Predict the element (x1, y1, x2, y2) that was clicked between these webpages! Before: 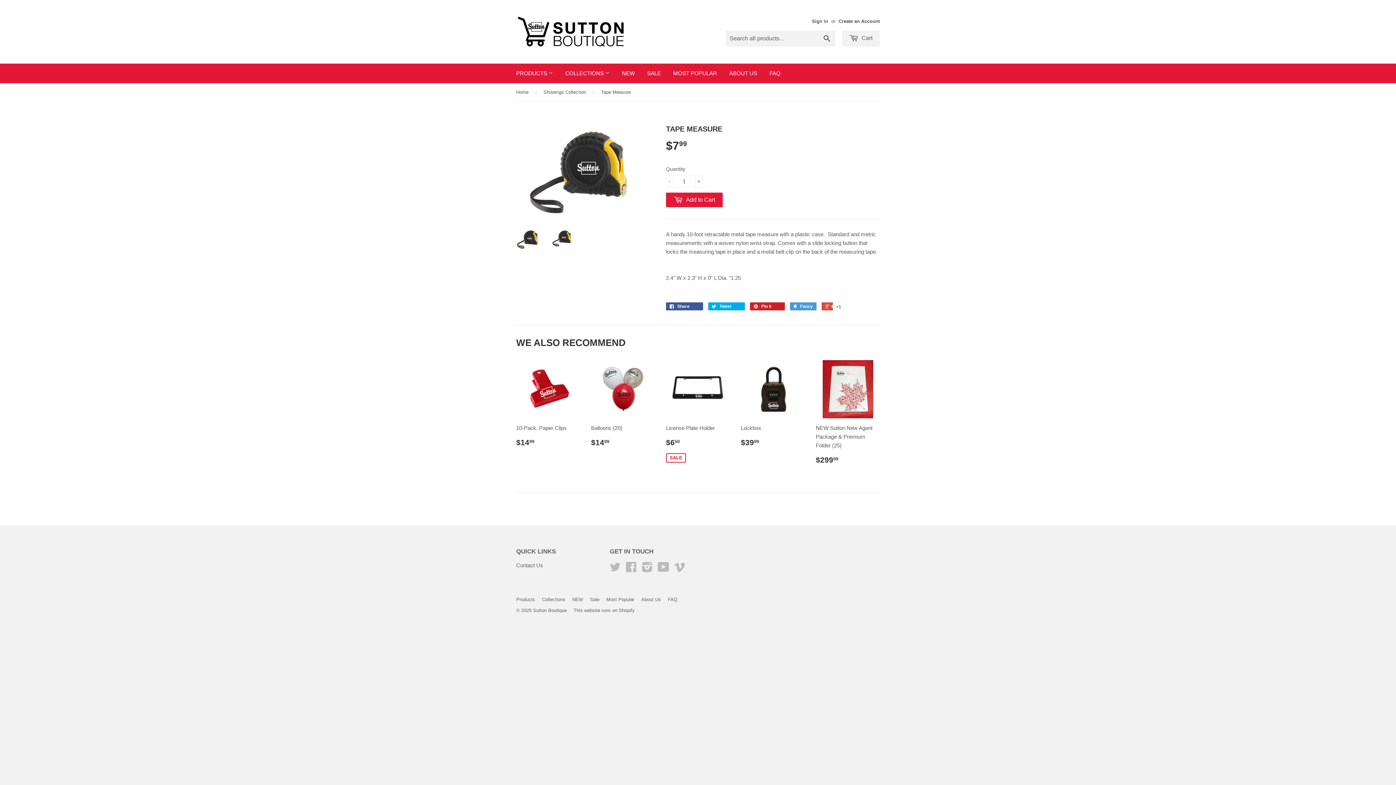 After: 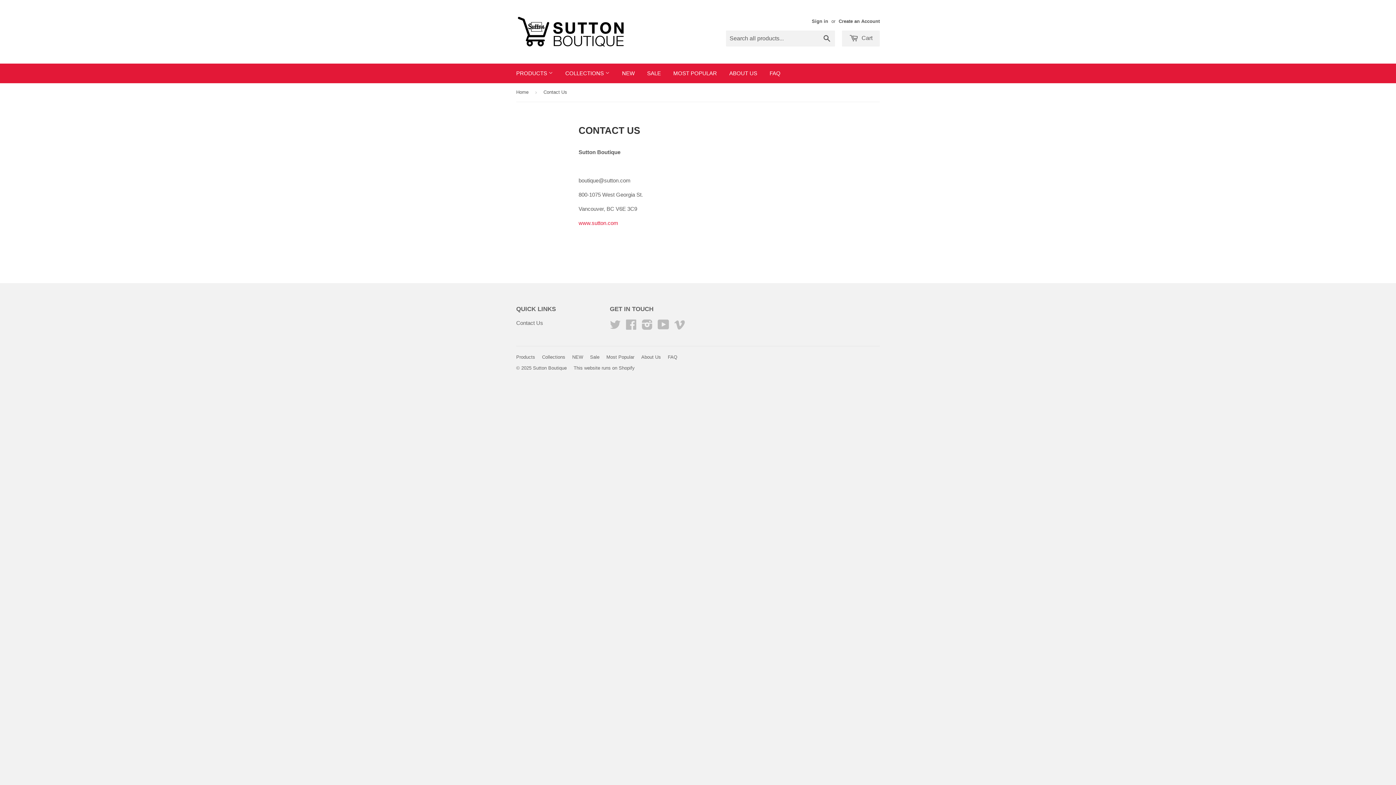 Action: bbox: (516, 562, 543, 568) label: Contact Us